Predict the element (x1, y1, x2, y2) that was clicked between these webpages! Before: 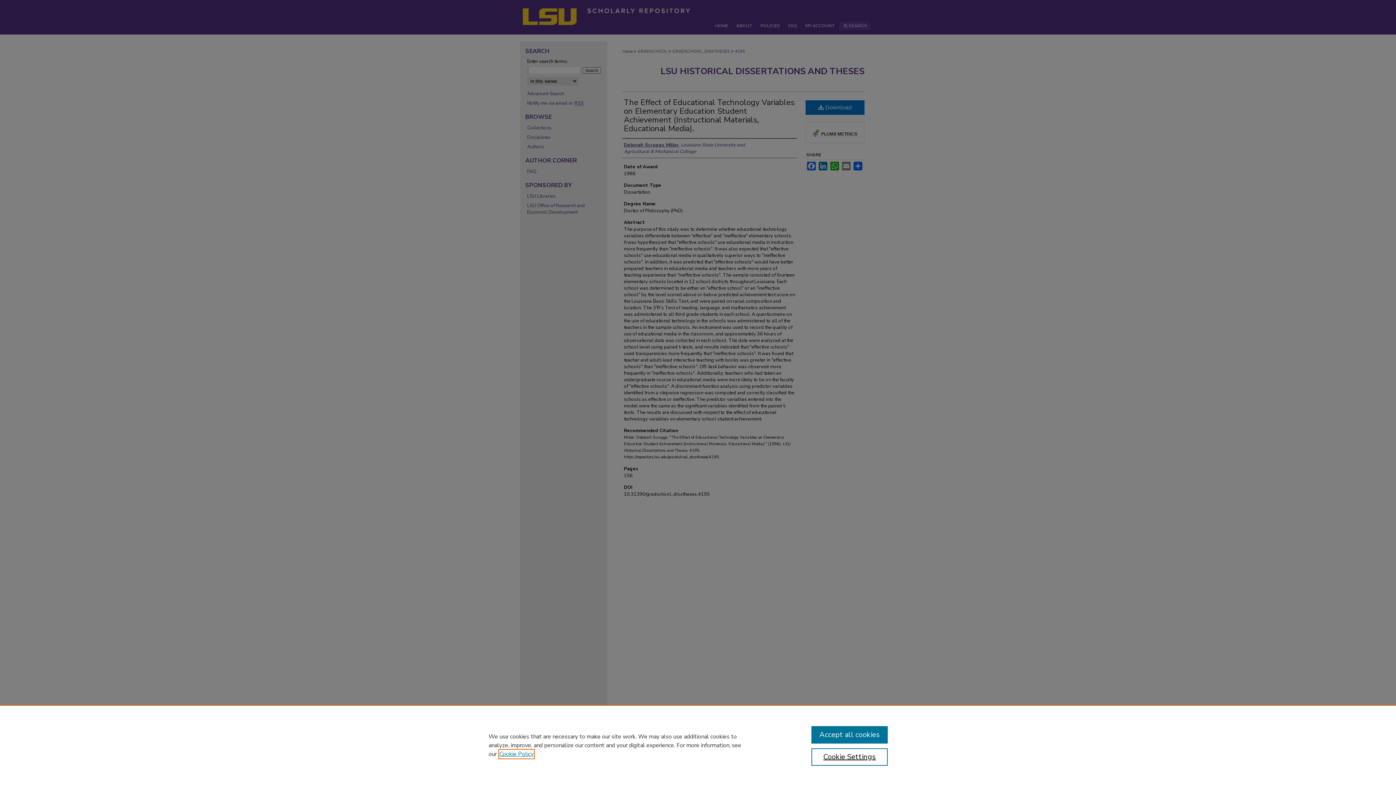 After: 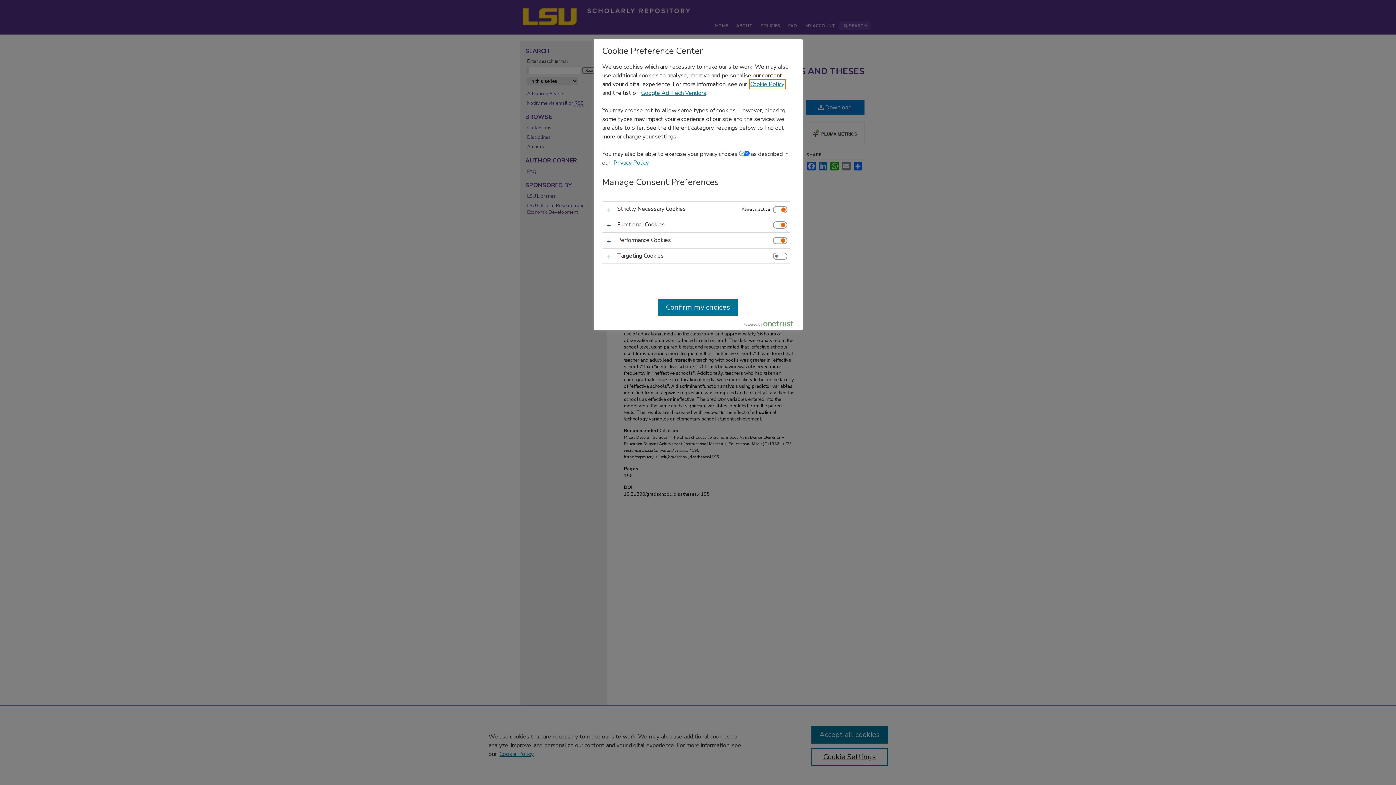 Action: bbox: (811, 748, 887, 766) label: Cookie Settings